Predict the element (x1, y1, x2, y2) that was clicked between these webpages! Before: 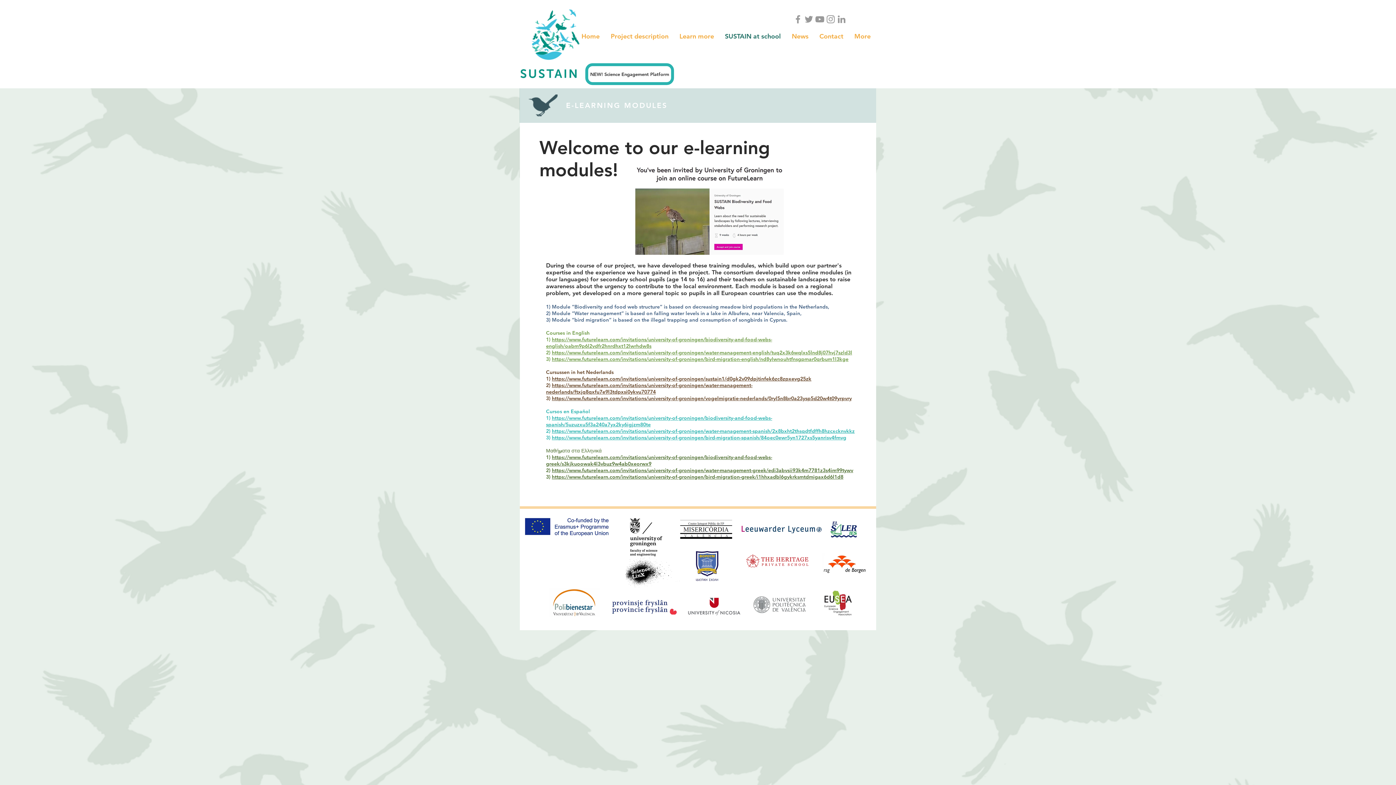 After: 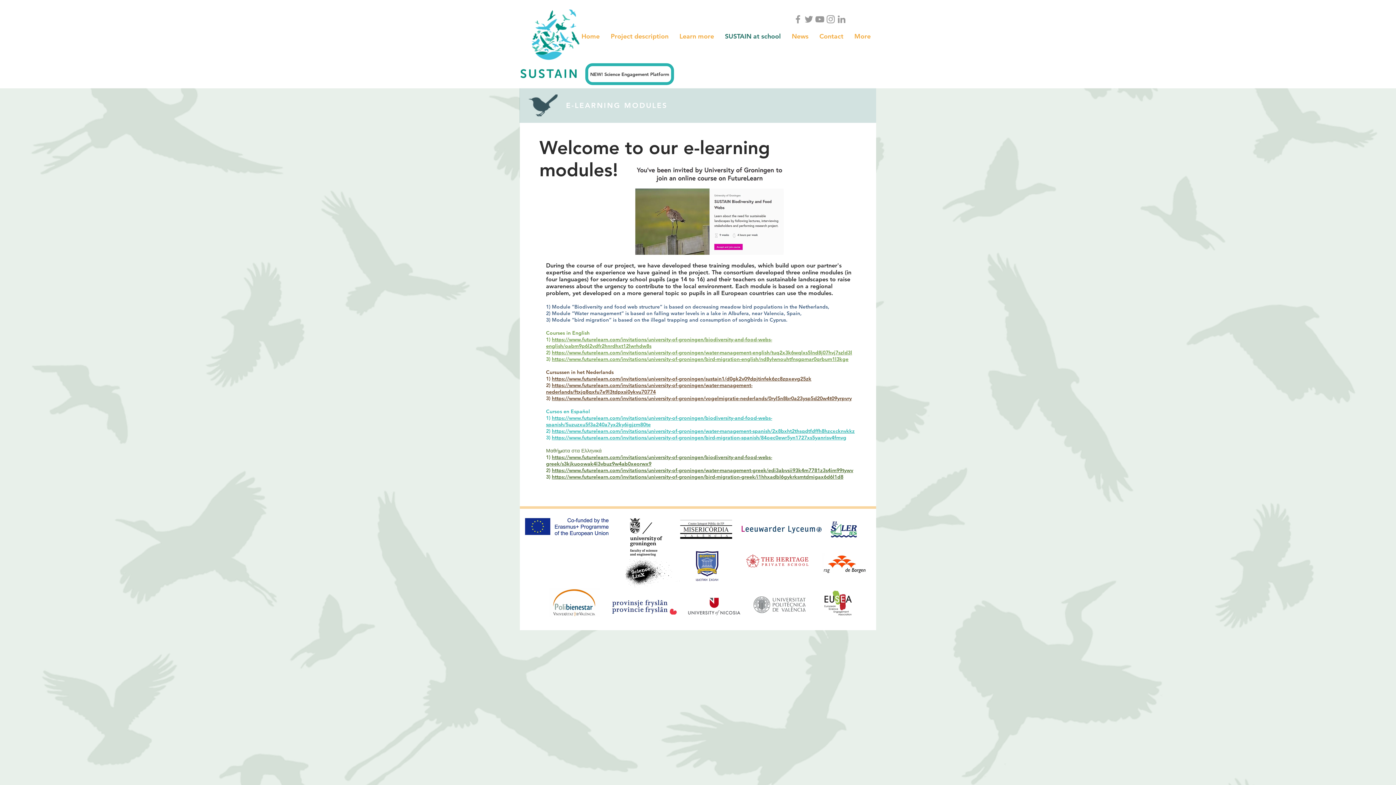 Action: bbox: (520, 514, 613, 539)